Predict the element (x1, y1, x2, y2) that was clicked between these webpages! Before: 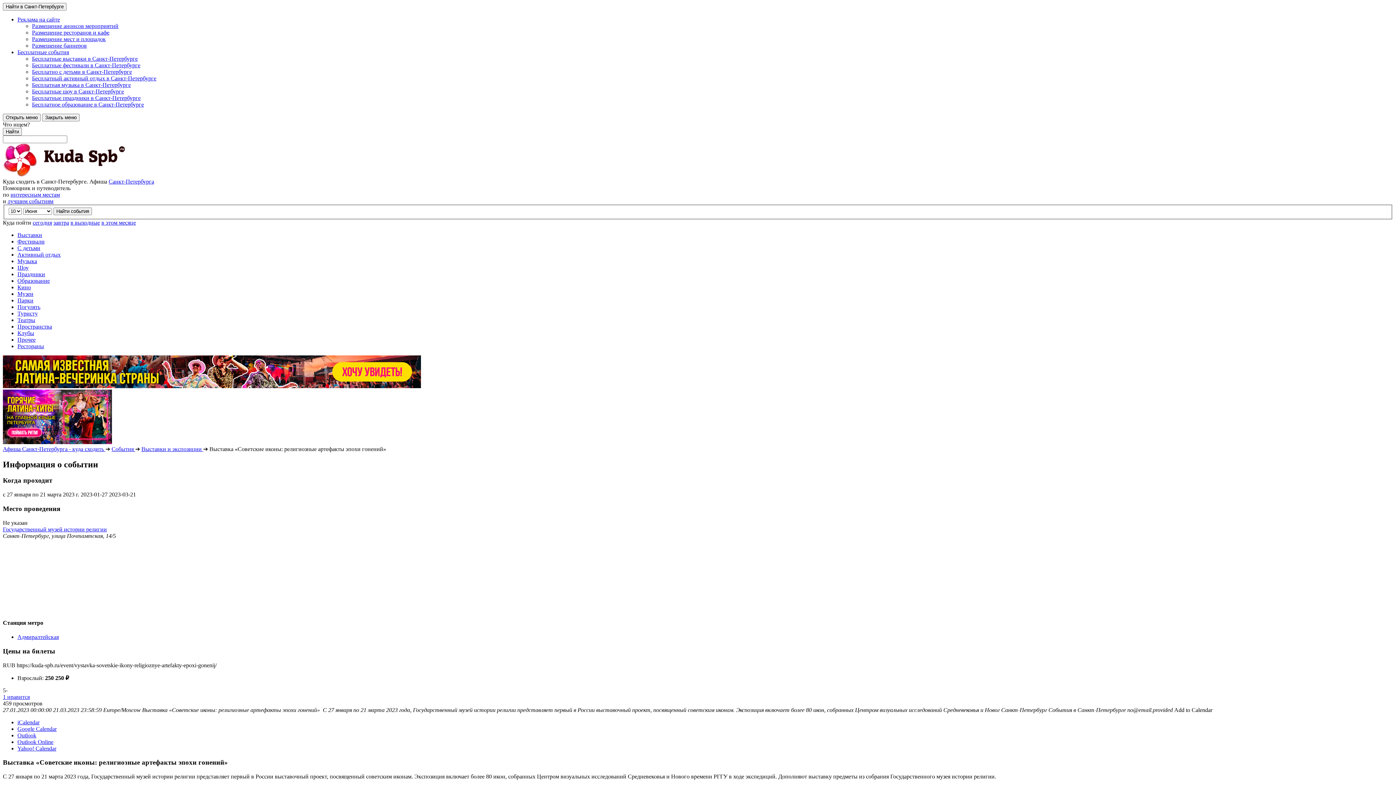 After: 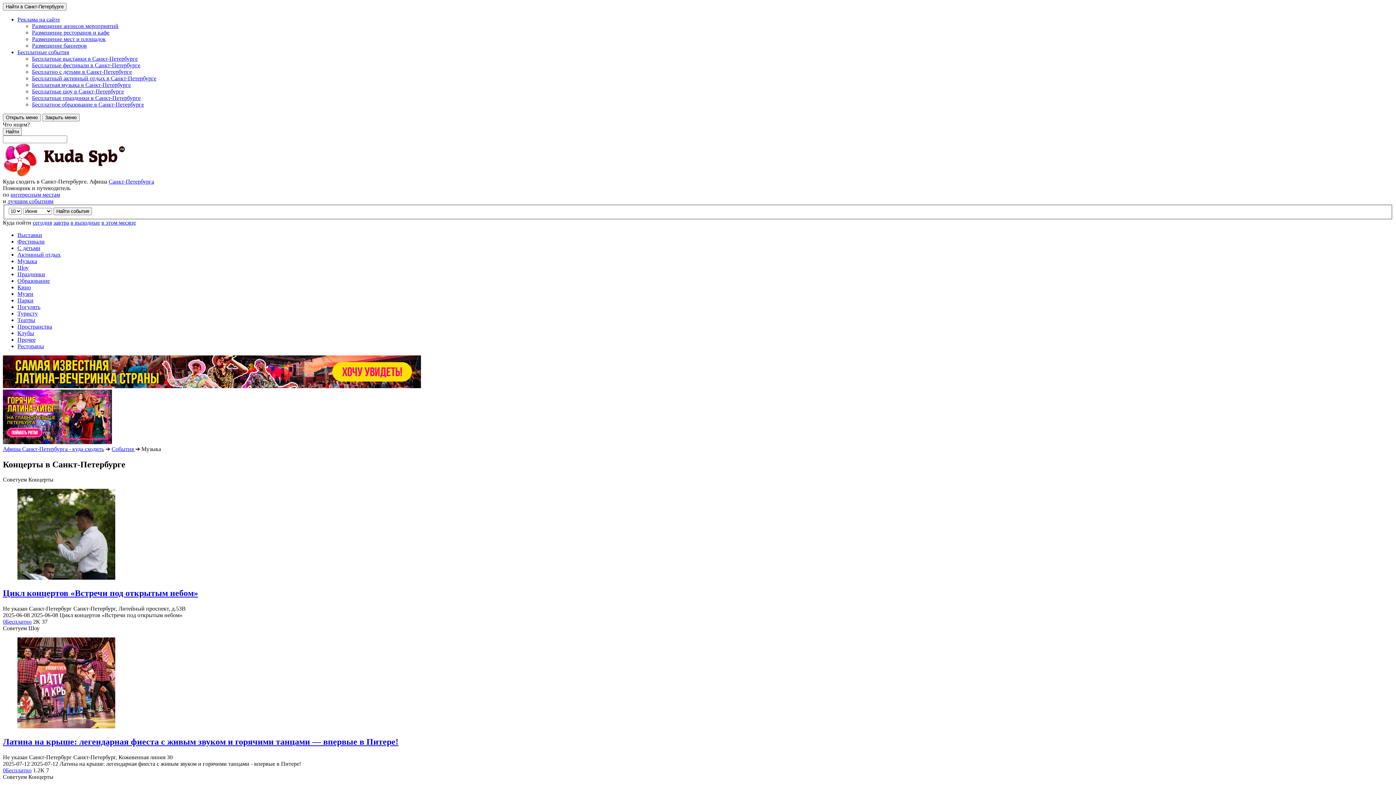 Action: label: Музыка bbox: (17, 258, 1393, 264)